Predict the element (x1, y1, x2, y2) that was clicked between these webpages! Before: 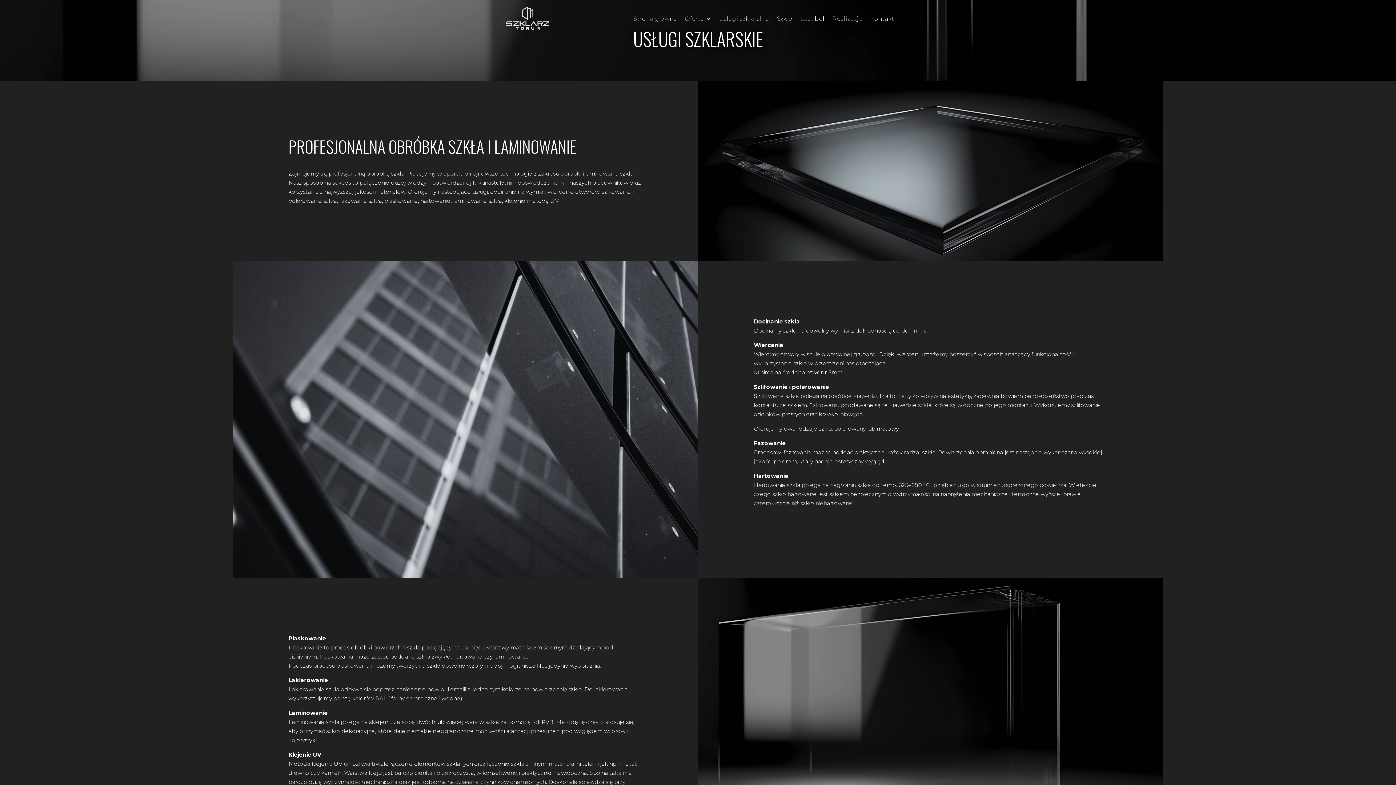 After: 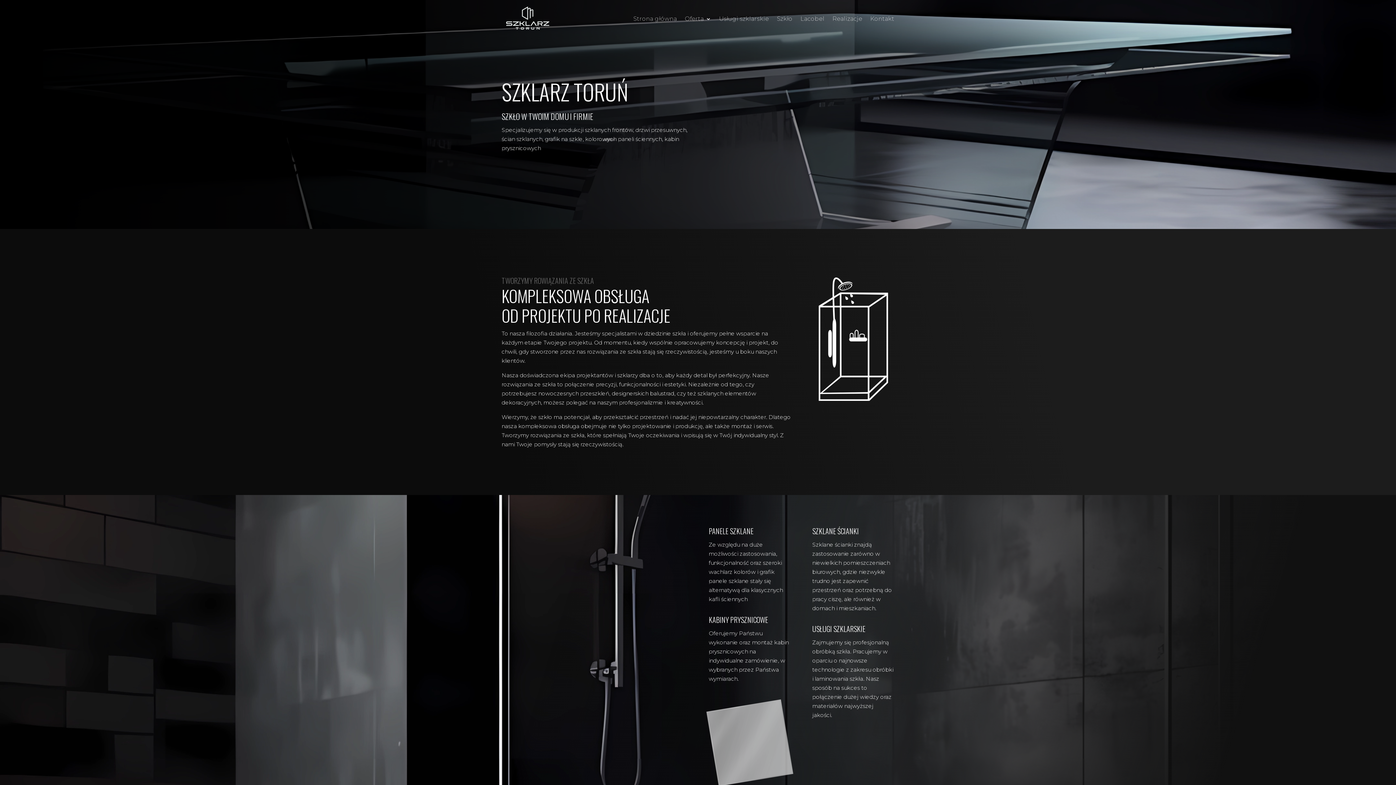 Action: bbox: (501, 3, 553, 34)